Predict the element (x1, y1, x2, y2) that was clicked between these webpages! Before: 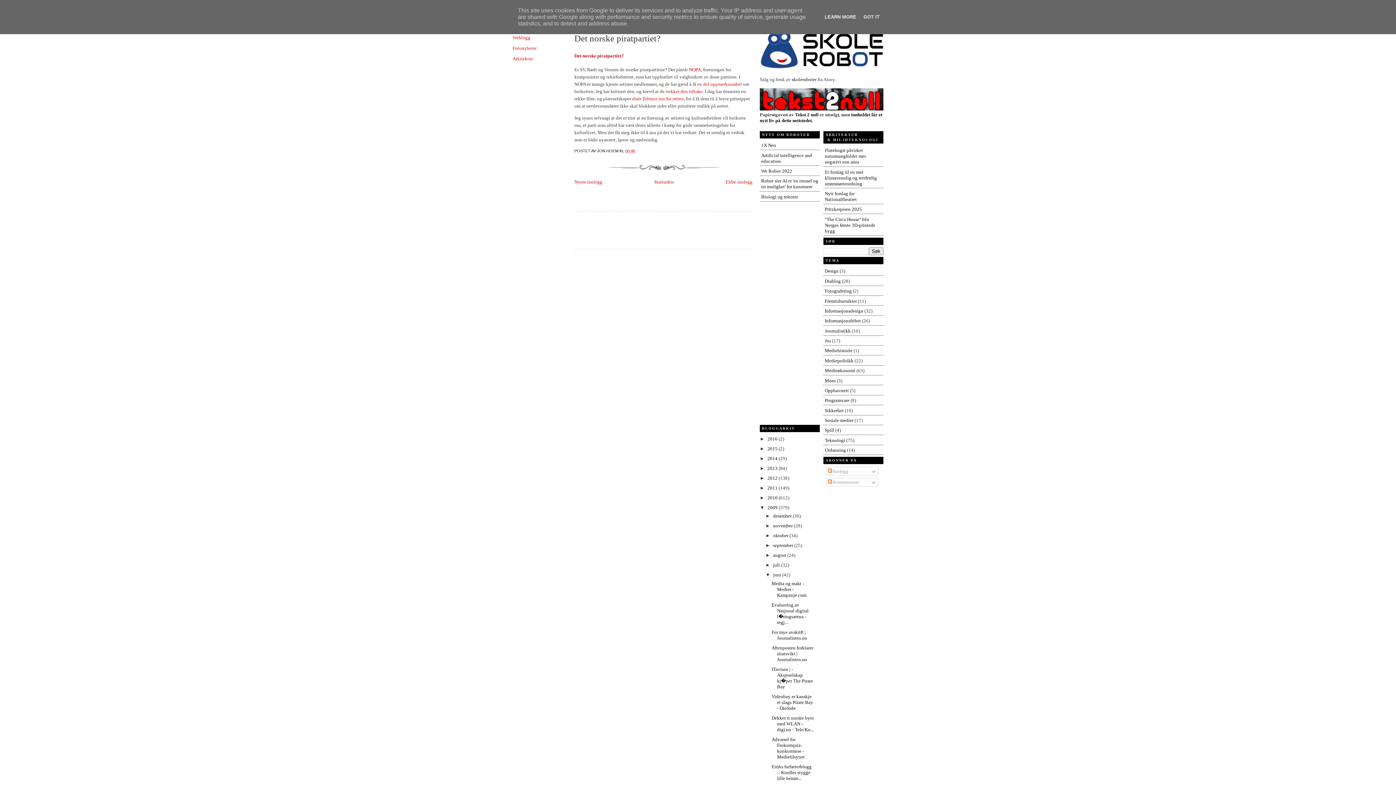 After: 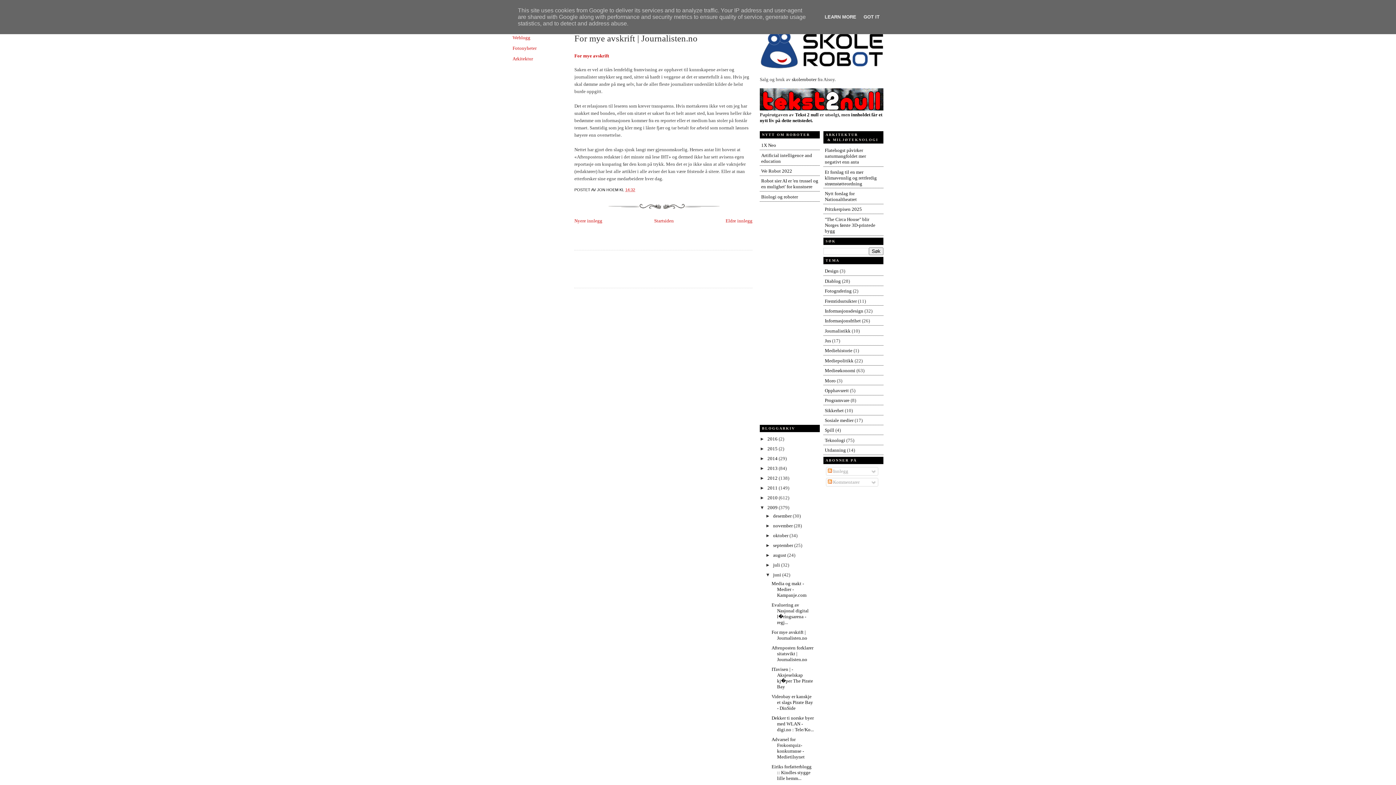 Action: label: For mye avskrift | Journalisten.no bbox: (771, 629, 807, 640)